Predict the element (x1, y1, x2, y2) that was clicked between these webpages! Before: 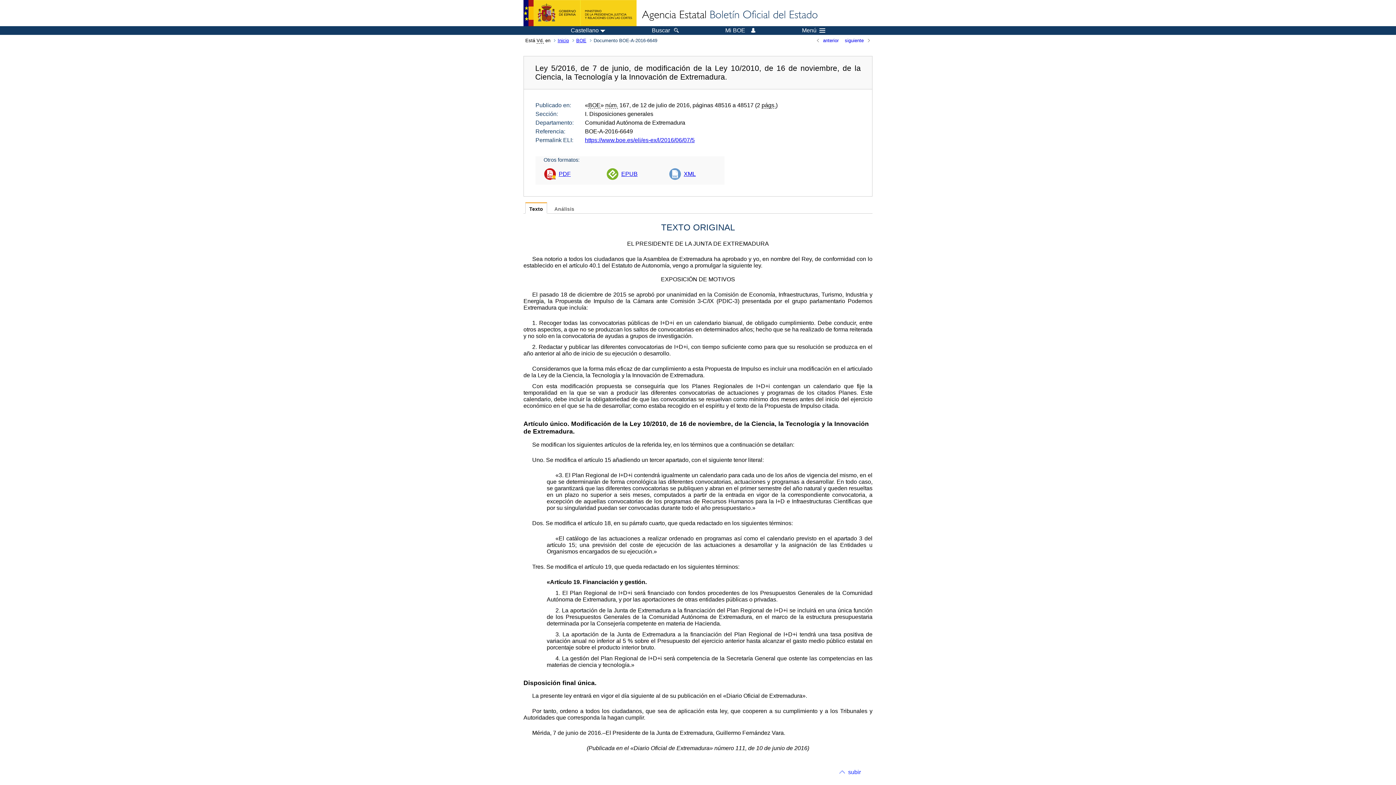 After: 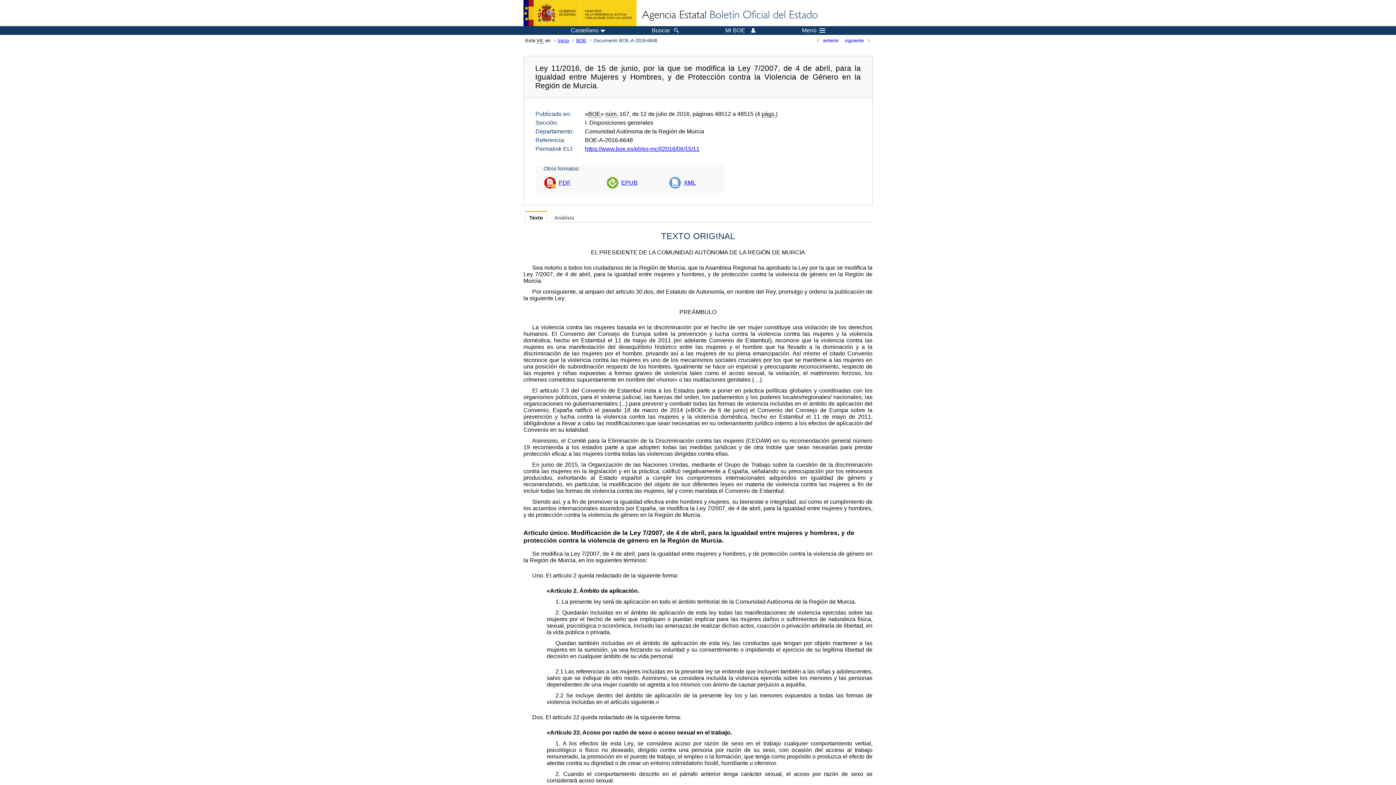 Action: label: anterior bbox: (816, 37, 843, 43)